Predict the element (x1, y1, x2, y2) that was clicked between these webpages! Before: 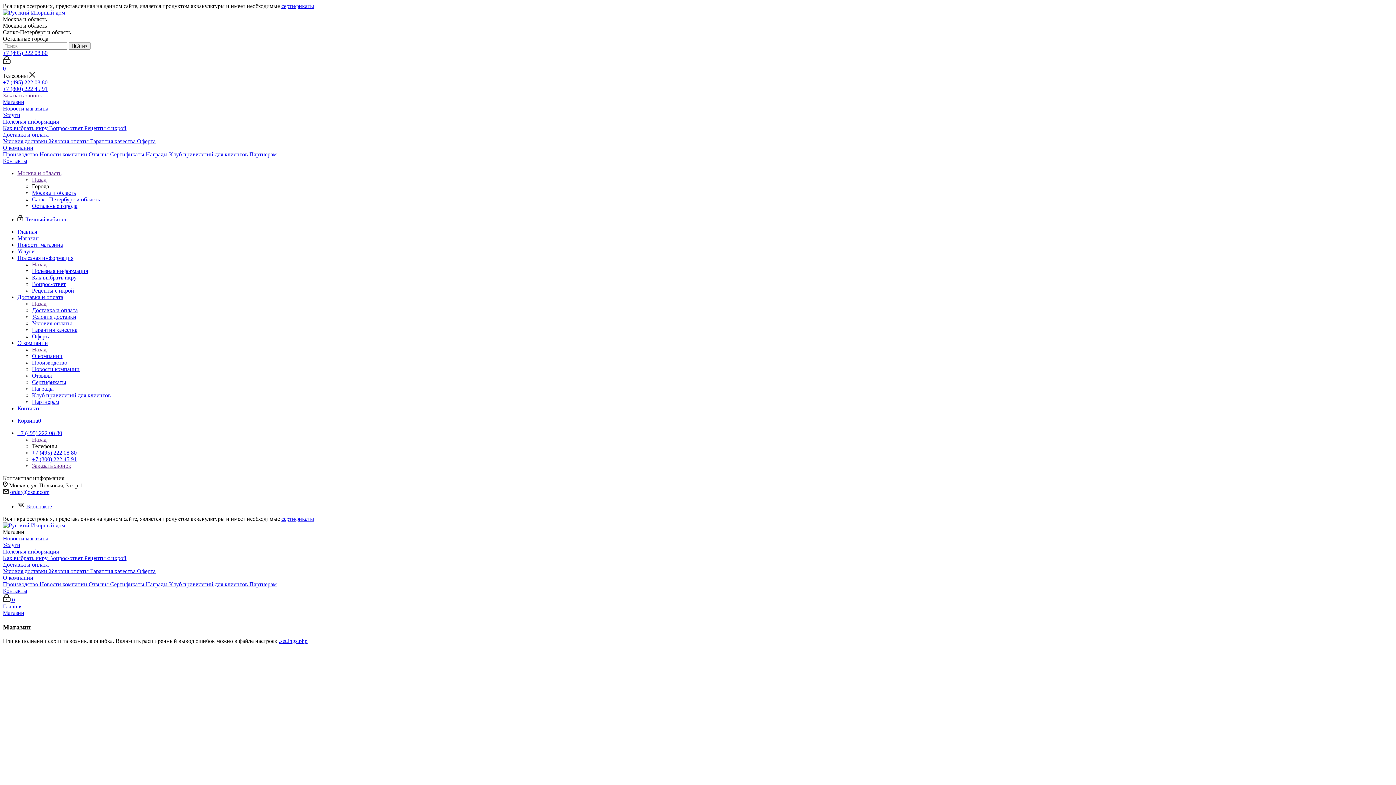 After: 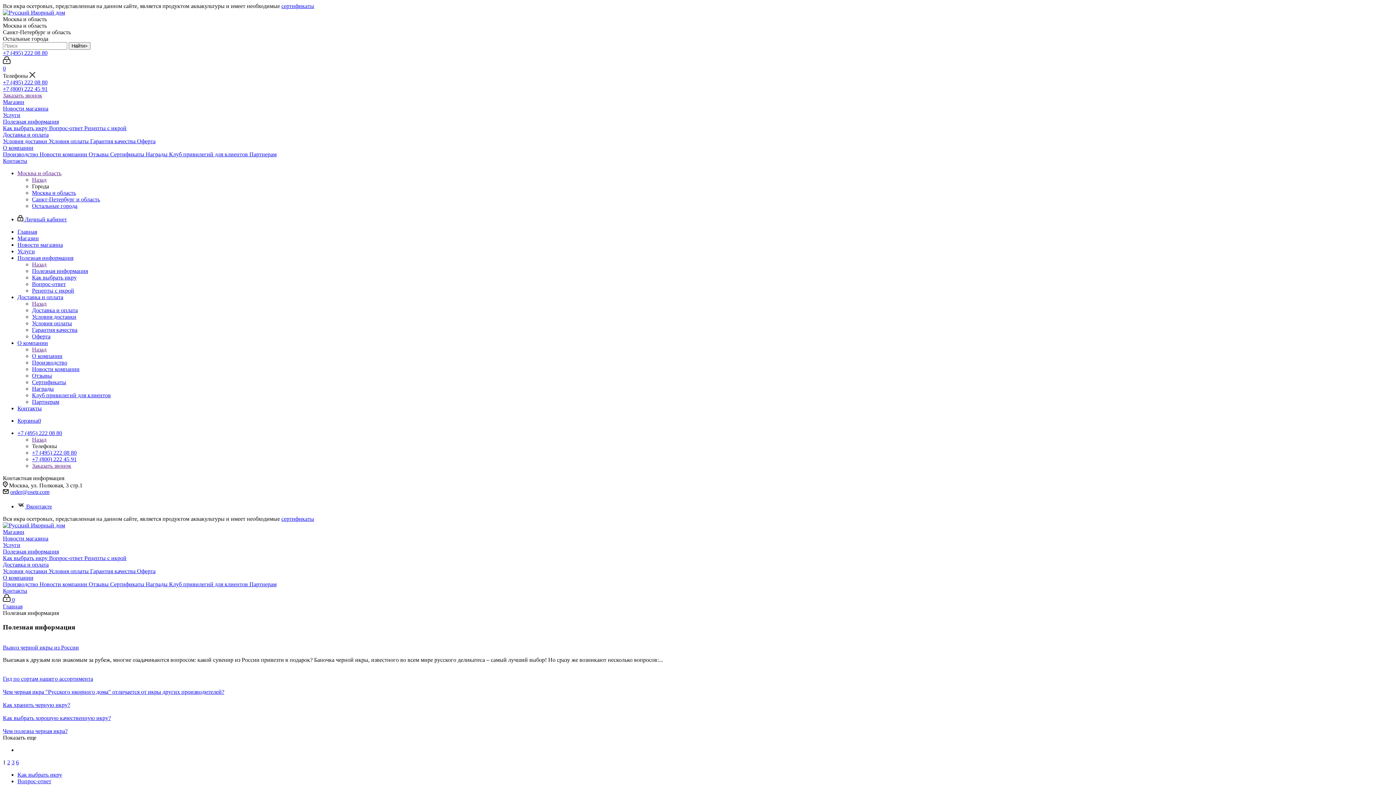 Action: label: Полезная информация bbox: (17, 254, 73, 261)